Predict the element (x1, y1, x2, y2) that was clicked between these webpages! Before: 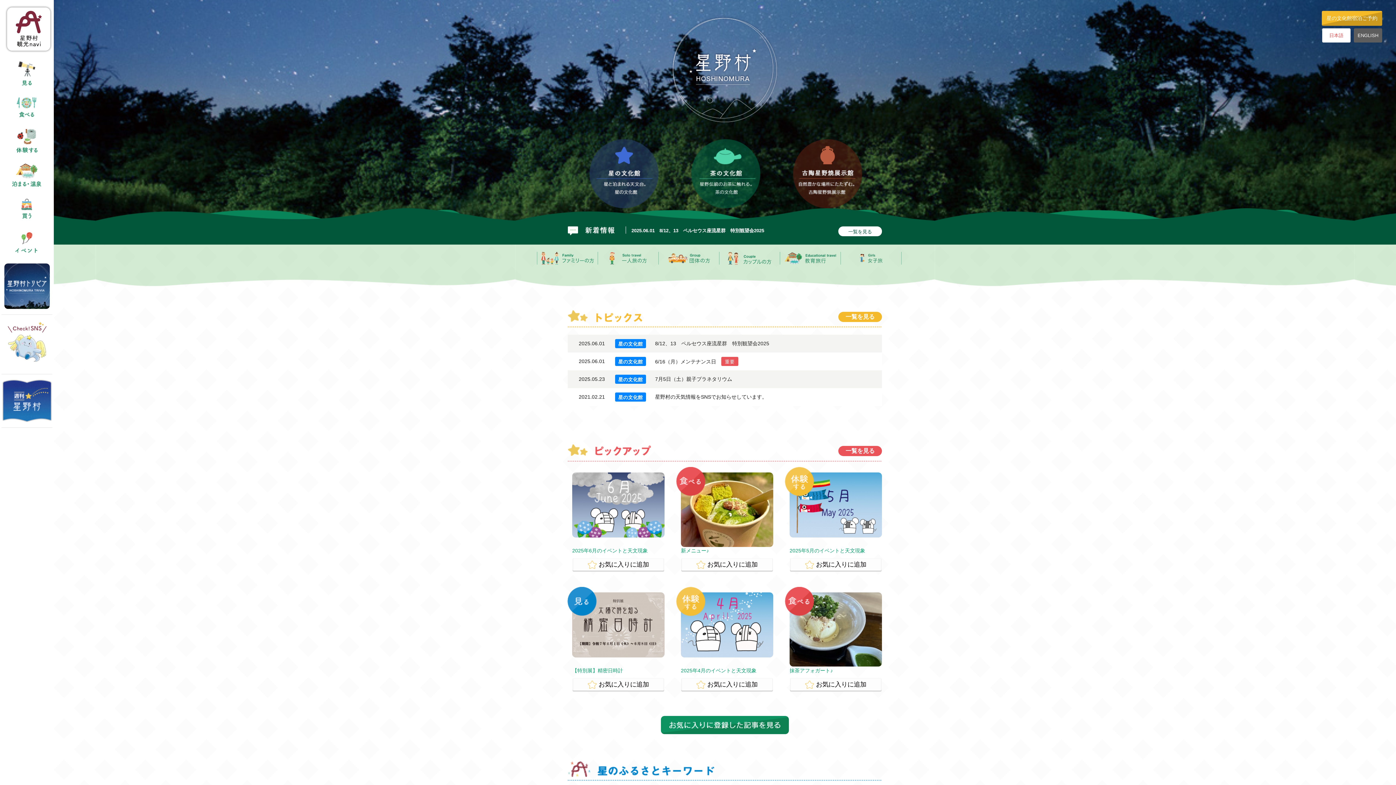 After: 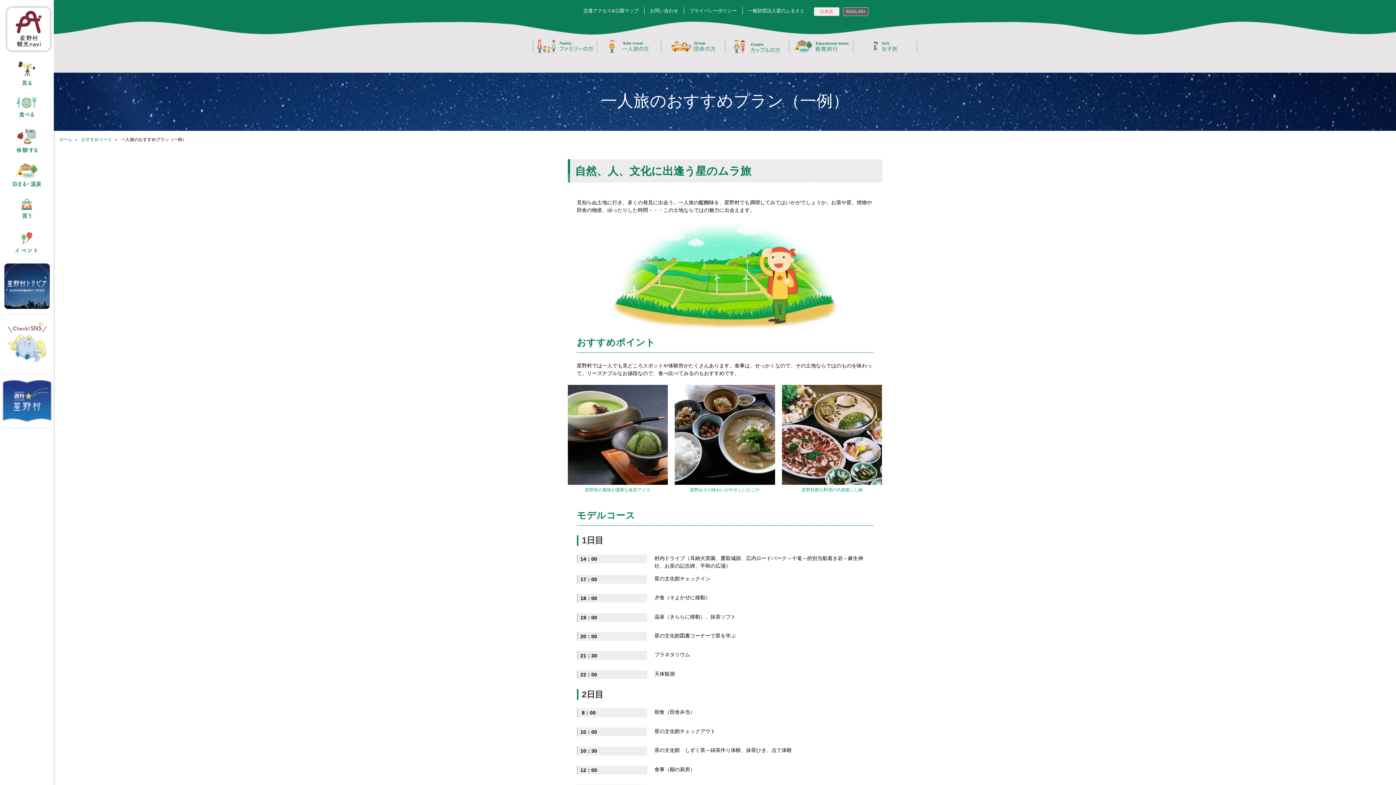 Action: bbox: (598, 252, 658, 264)